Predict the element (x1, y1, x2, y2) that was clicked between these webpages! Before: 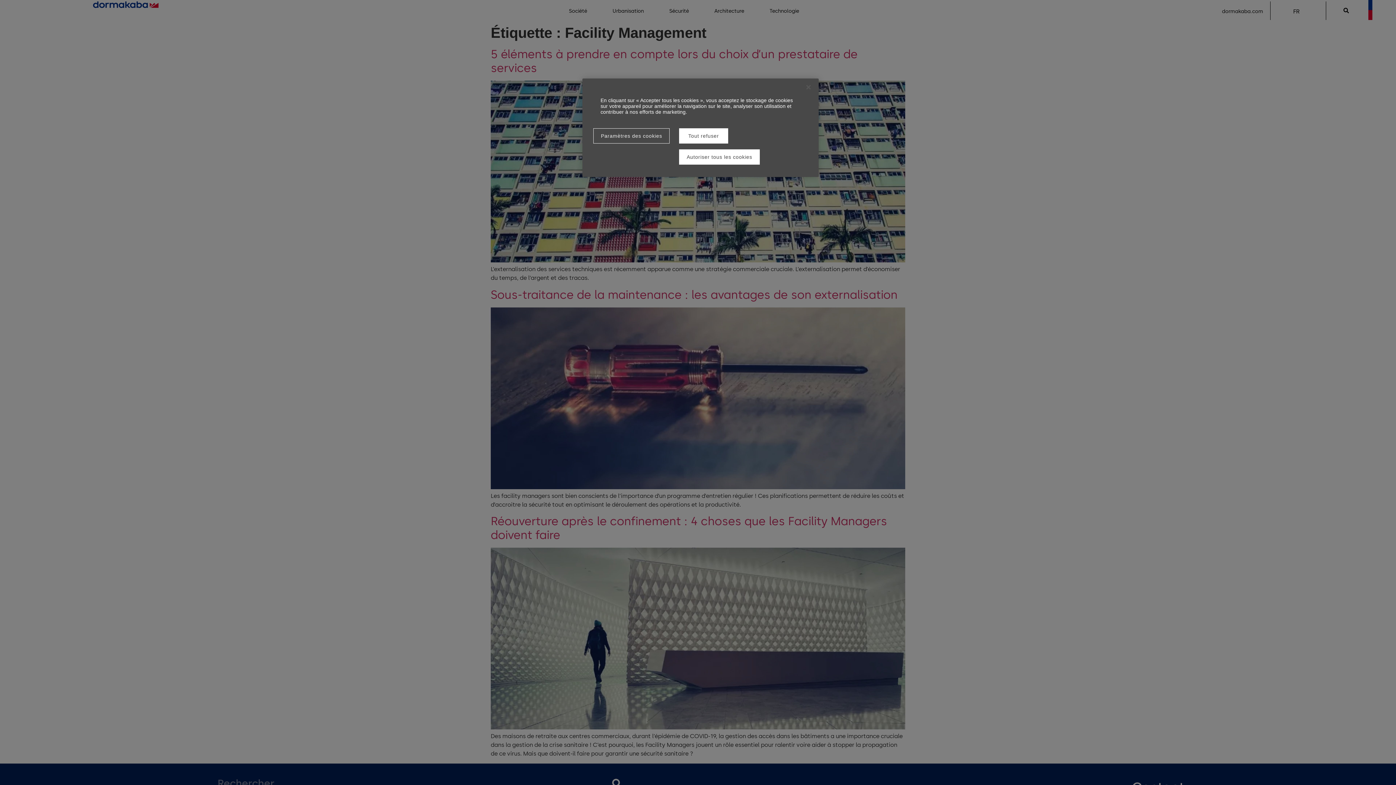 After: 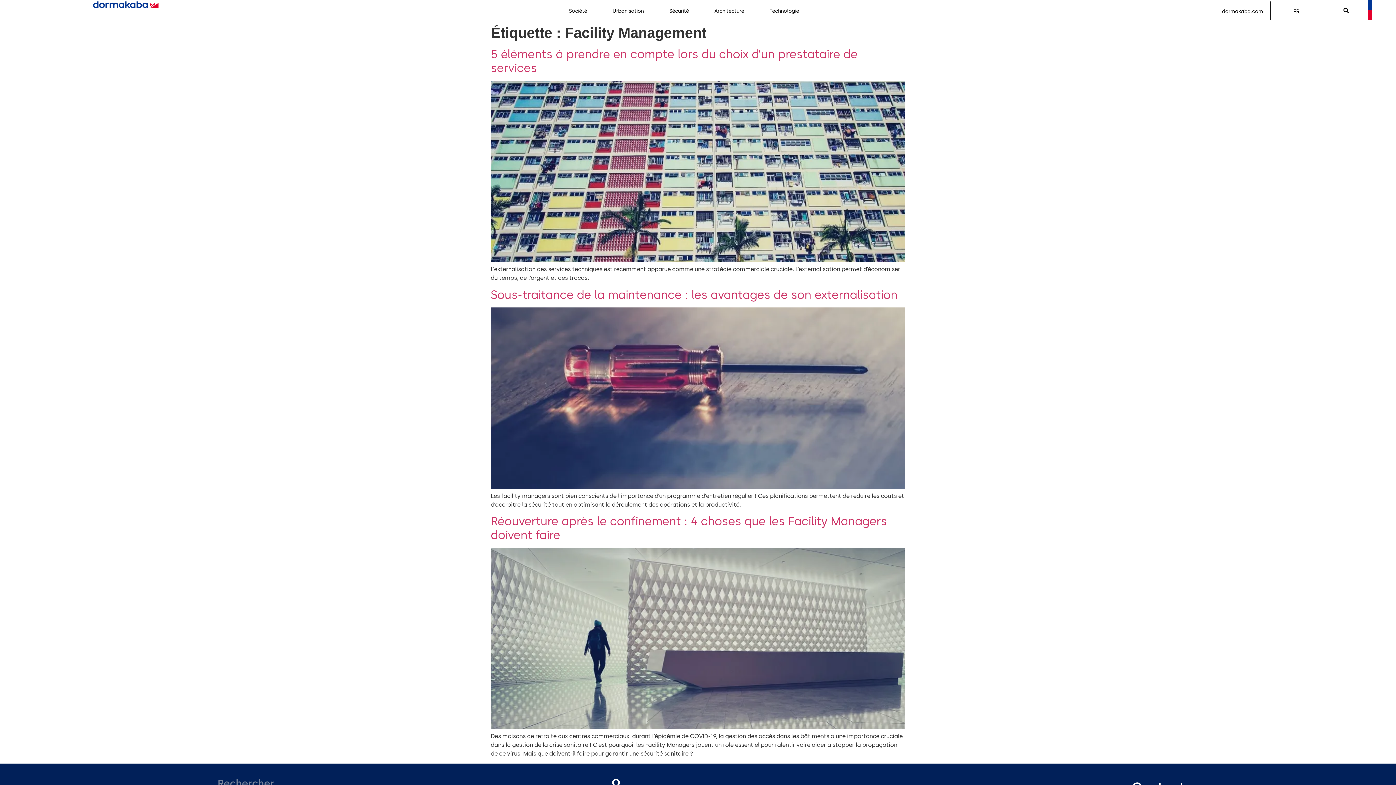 Action: label: Fermer bbox: (800, 79, 816, 95)